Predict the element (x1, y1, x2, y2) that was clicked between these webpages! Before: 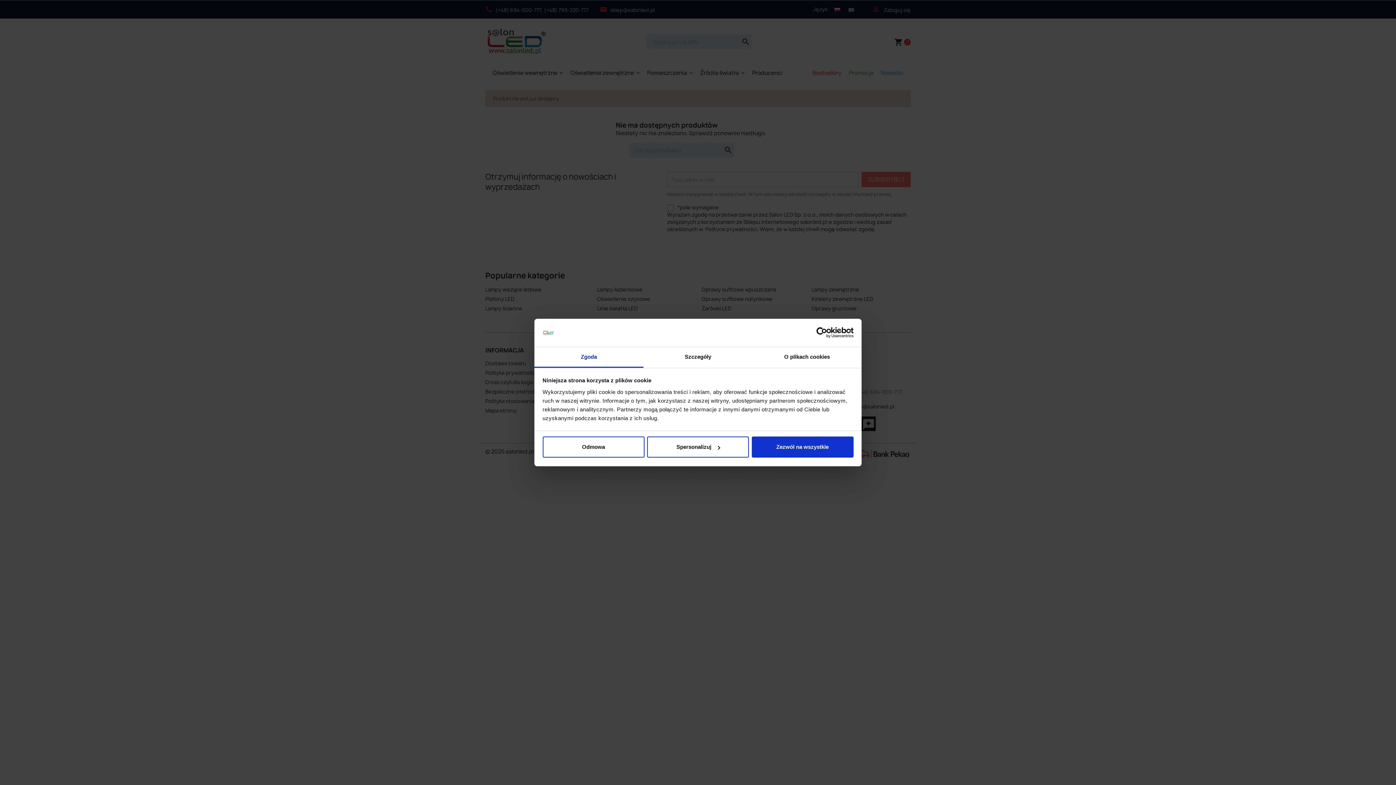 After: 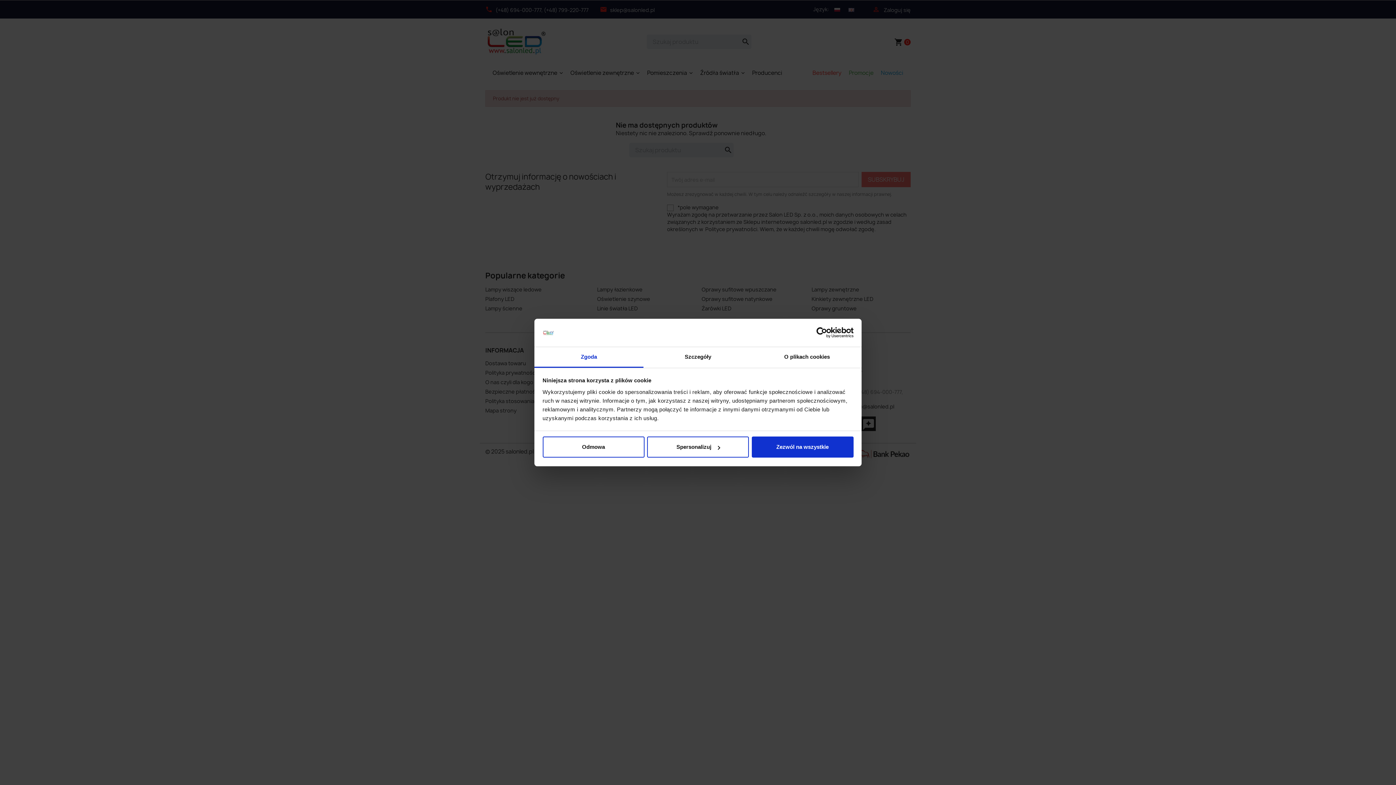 Action: label: Zgoda bbox: (534, 347, 643, 367)